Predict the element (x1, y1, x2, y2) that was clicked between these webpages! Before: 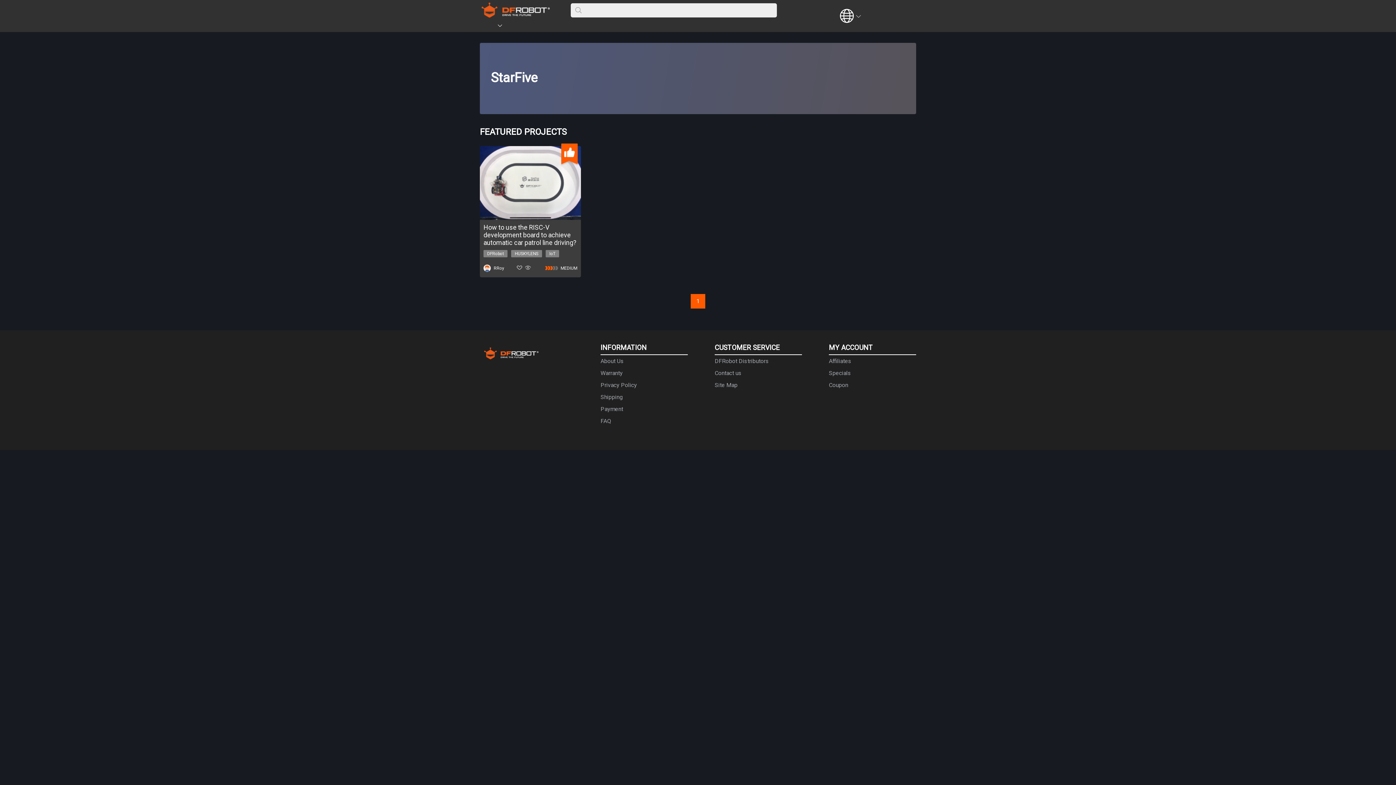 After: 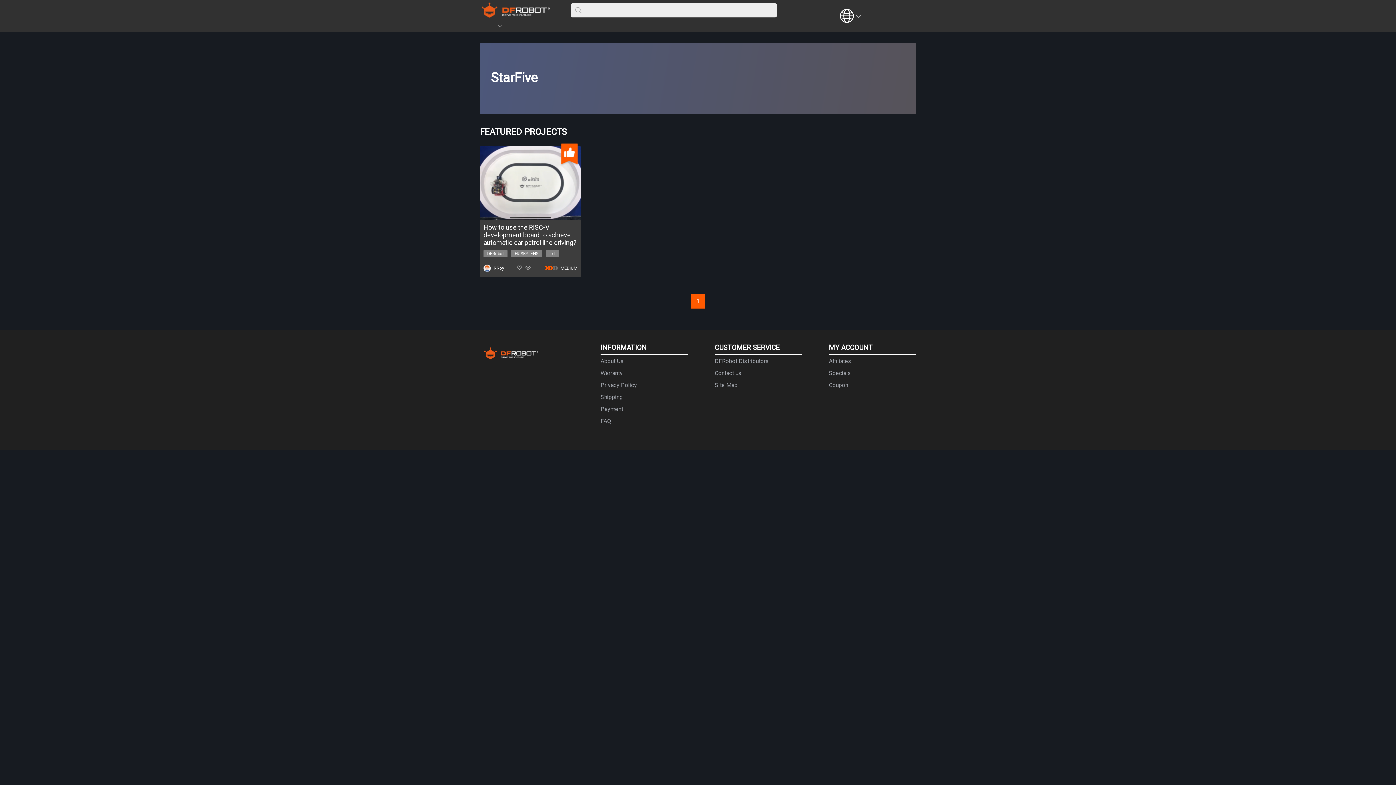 Action: bbox: (524, 21, 535, 32)